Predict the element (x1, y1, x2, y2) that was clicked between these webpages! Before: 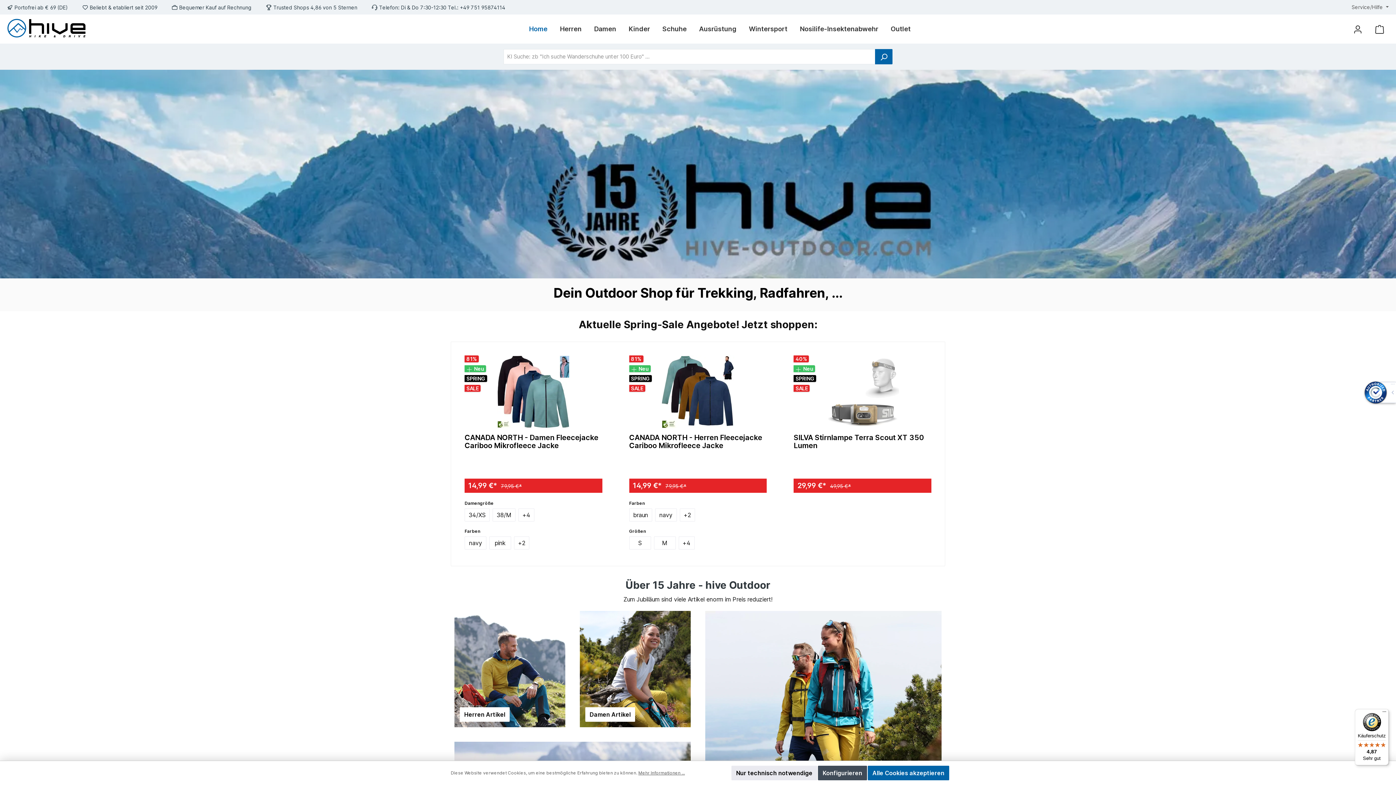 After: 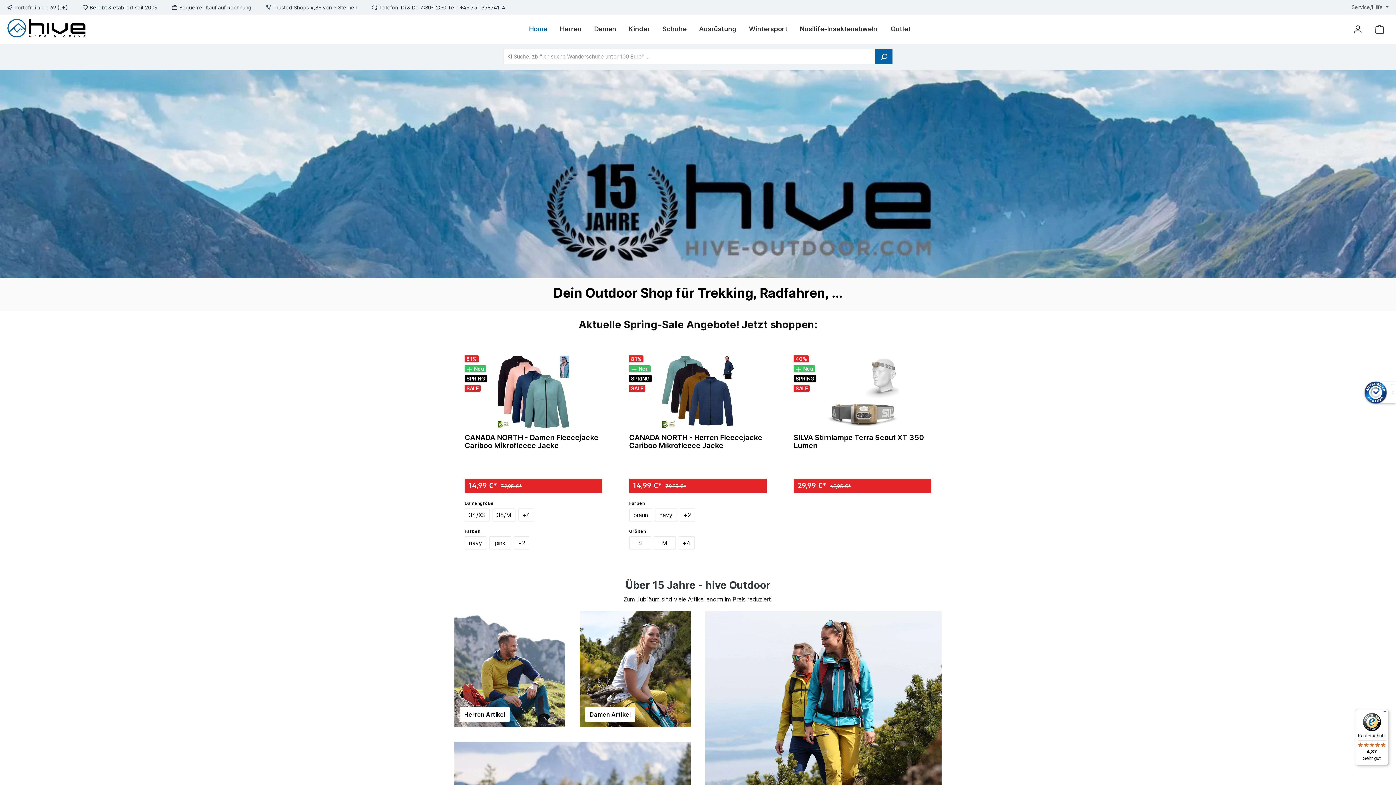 Action: bbox: (868, 766, 949, 780) label: Alle Cookies akzeptieren